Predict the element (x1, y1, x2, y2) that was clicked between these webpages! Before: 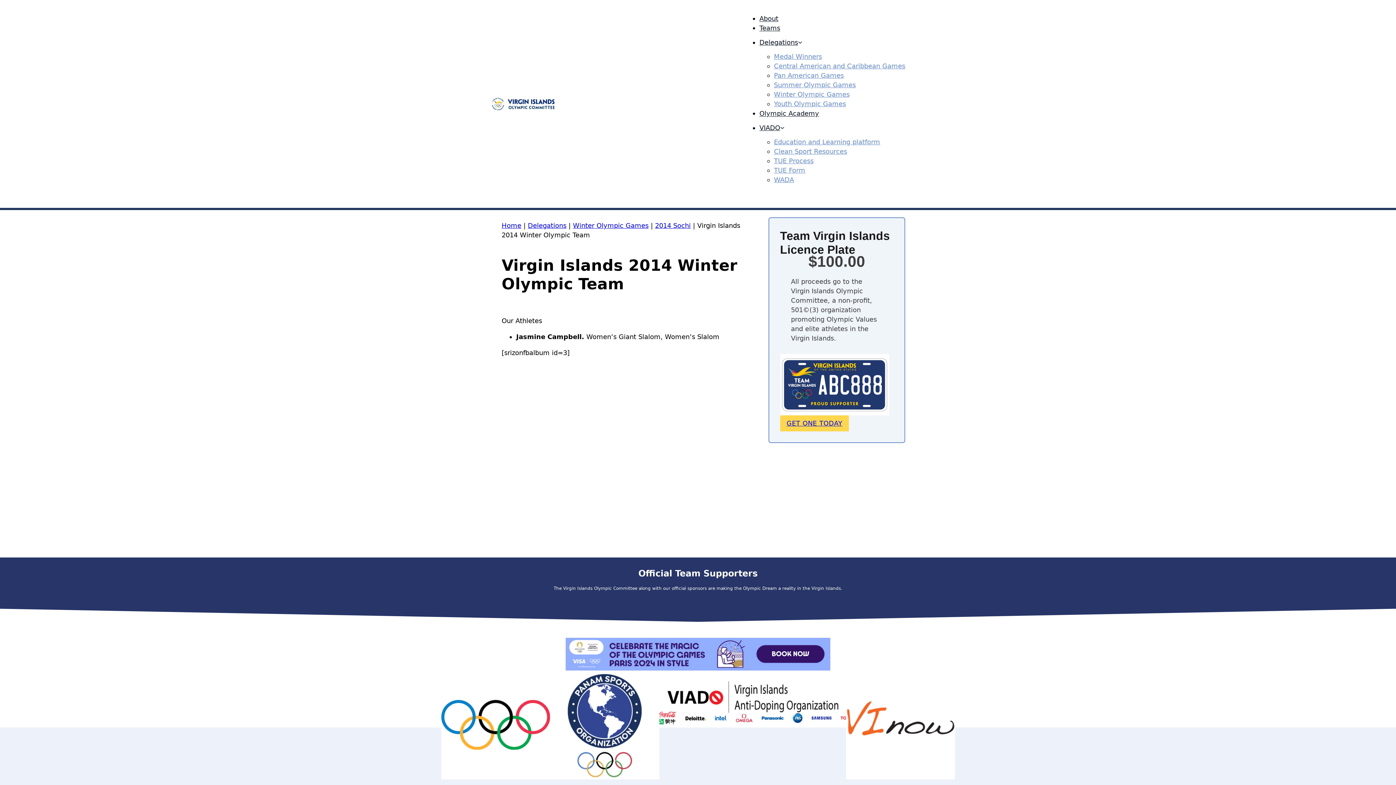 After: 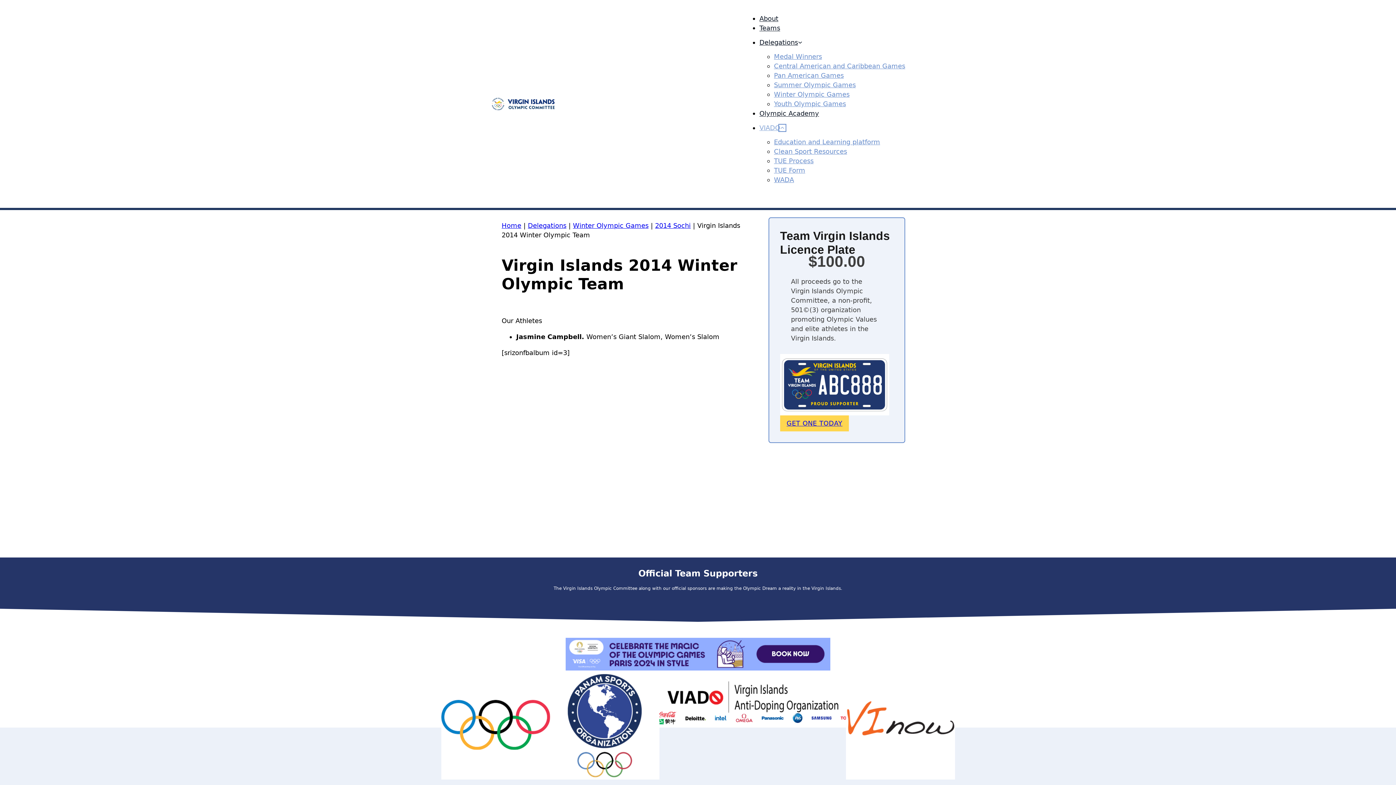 Action: label: VIADO Sub menu bbox: (780, 125, 784, 130)